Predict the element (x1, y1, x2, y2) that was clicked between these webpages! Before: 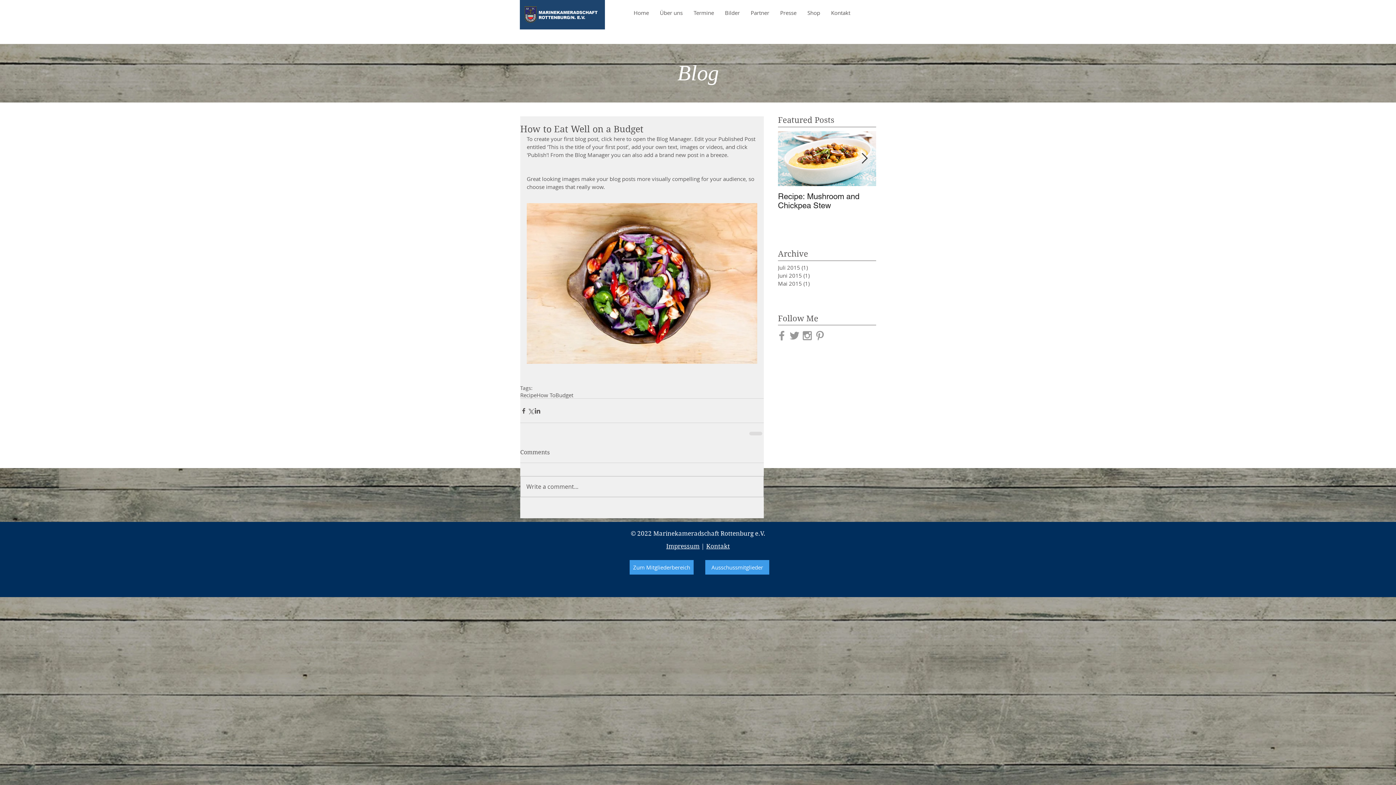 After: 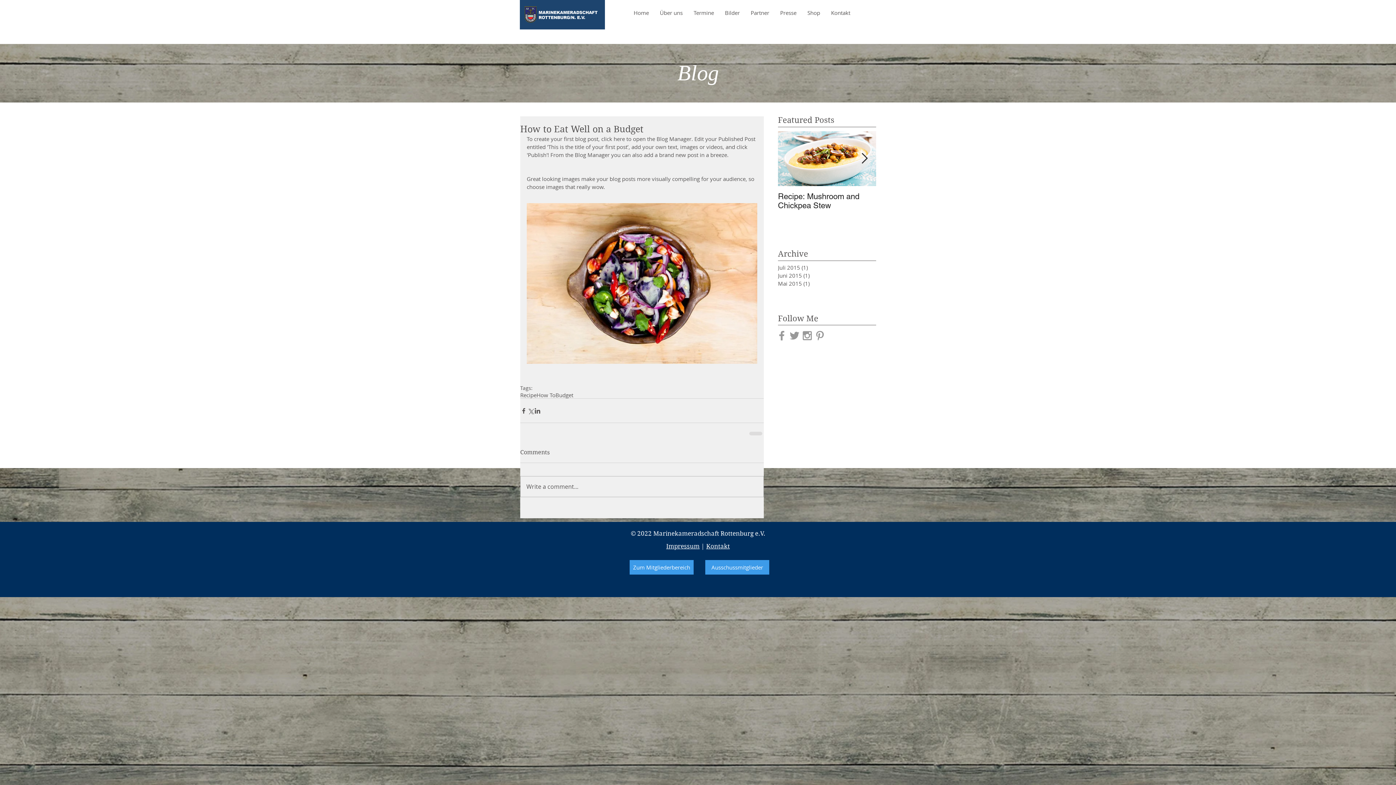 Action: bbox: (861, 153, 868, 164) label: Next Item